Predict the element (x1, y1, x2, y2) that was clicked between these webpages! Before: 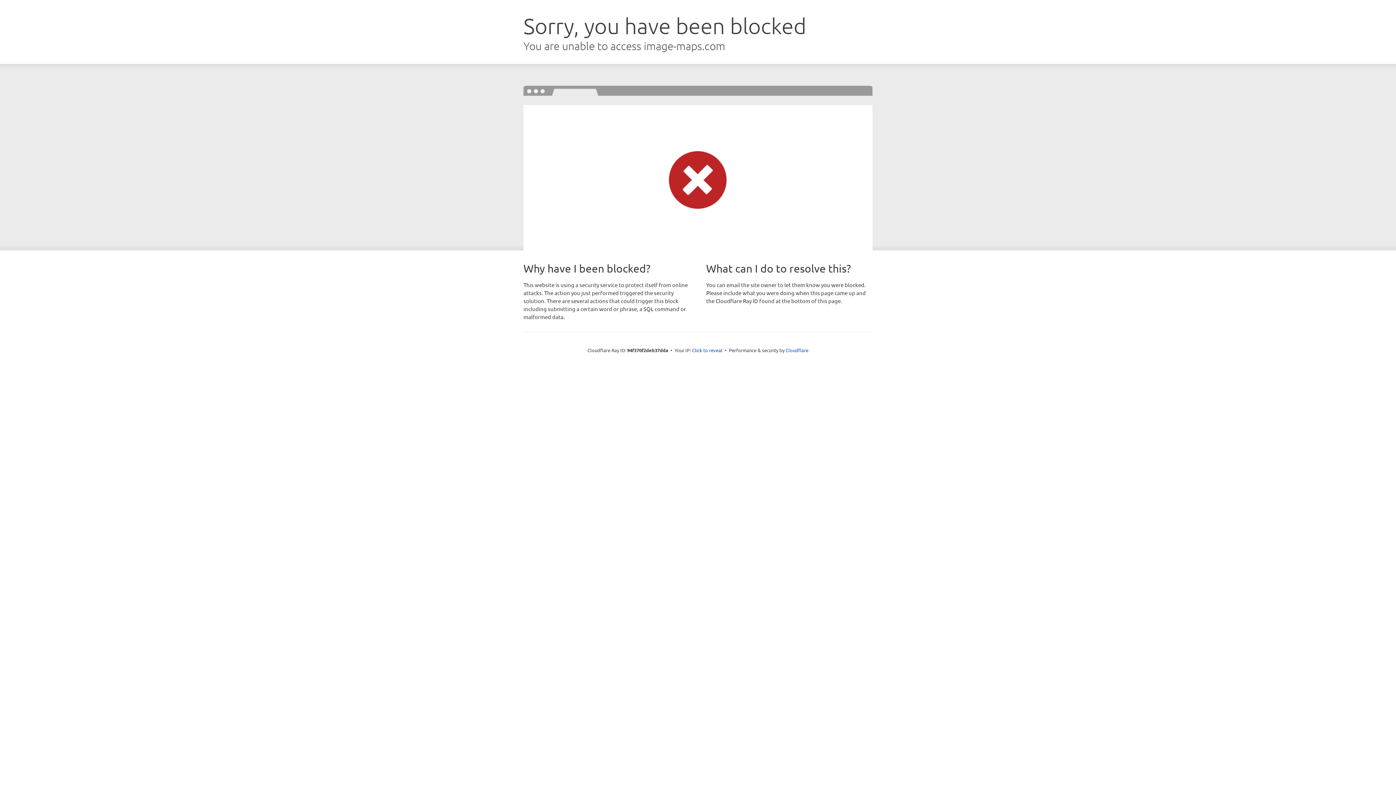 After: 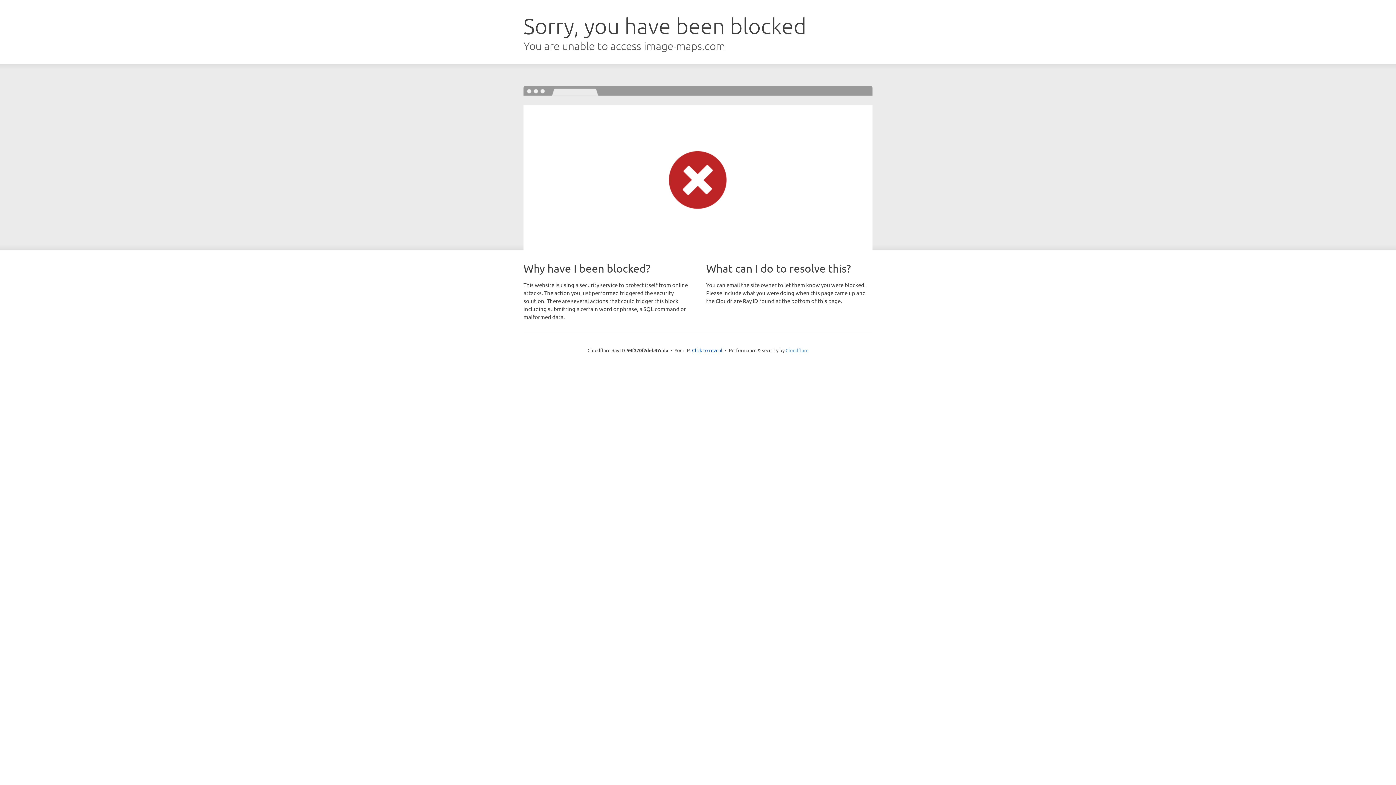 Action: label: Cloudflare bbox: (785, 347, 808, 353)